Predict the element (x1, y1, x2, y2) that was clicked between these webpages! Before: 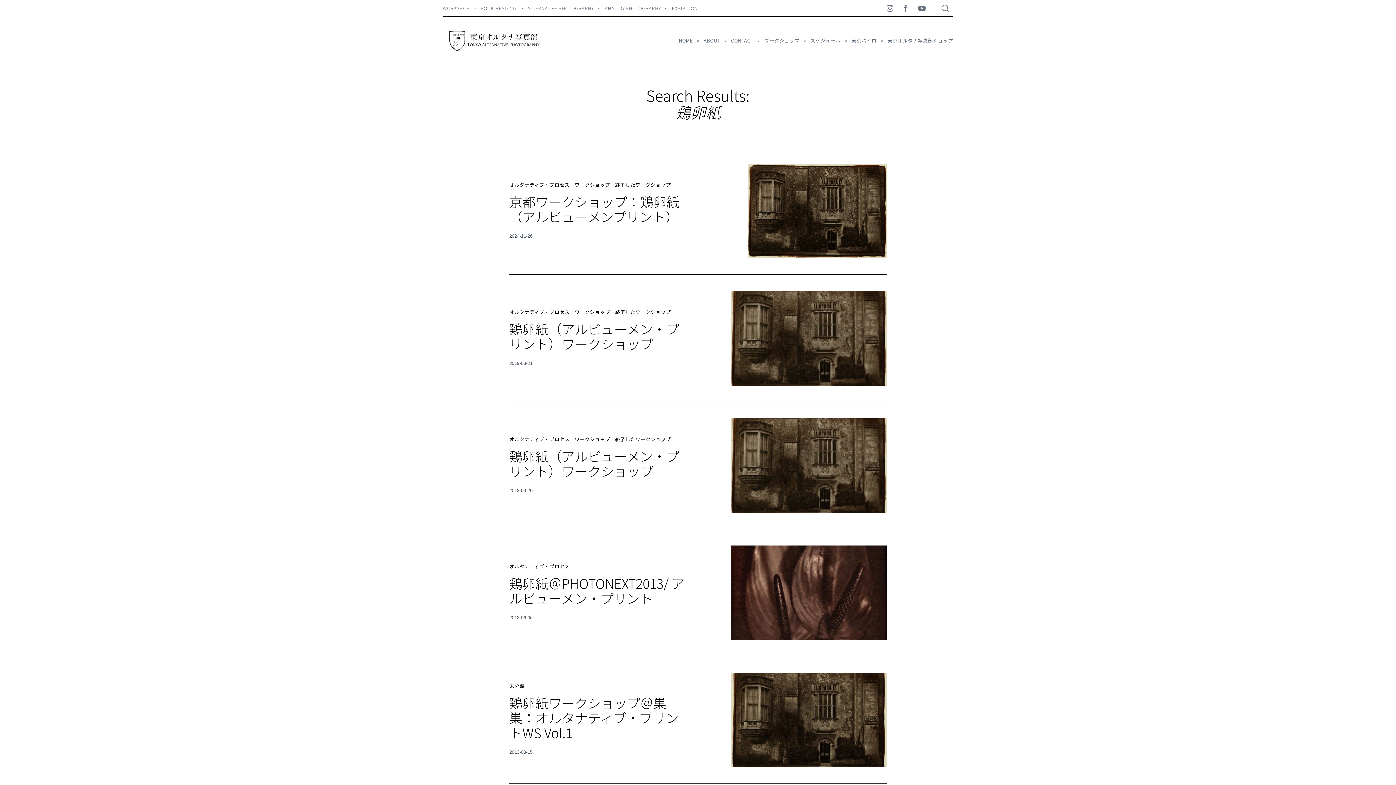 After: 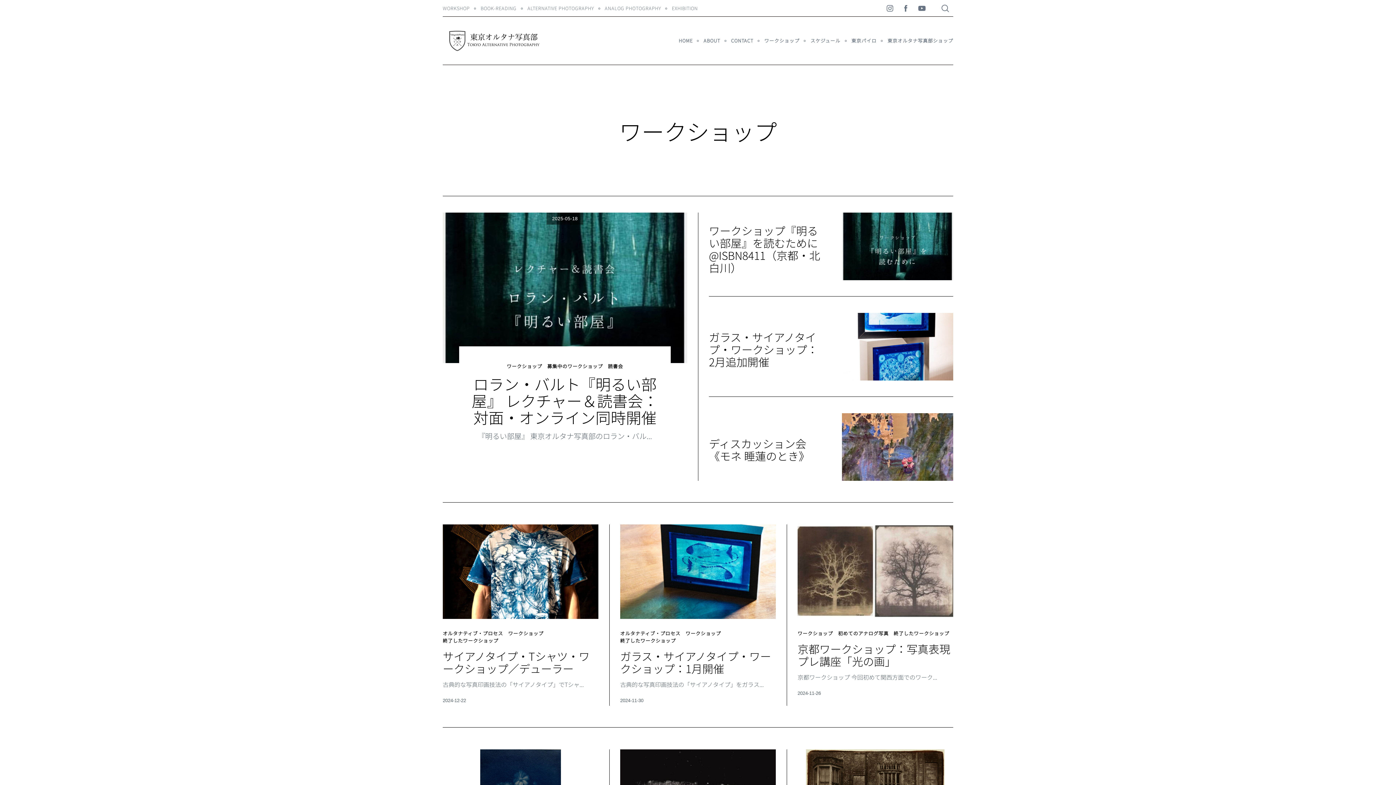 Action: bbox: (574, 308, 610, 315) label: ワークショップ